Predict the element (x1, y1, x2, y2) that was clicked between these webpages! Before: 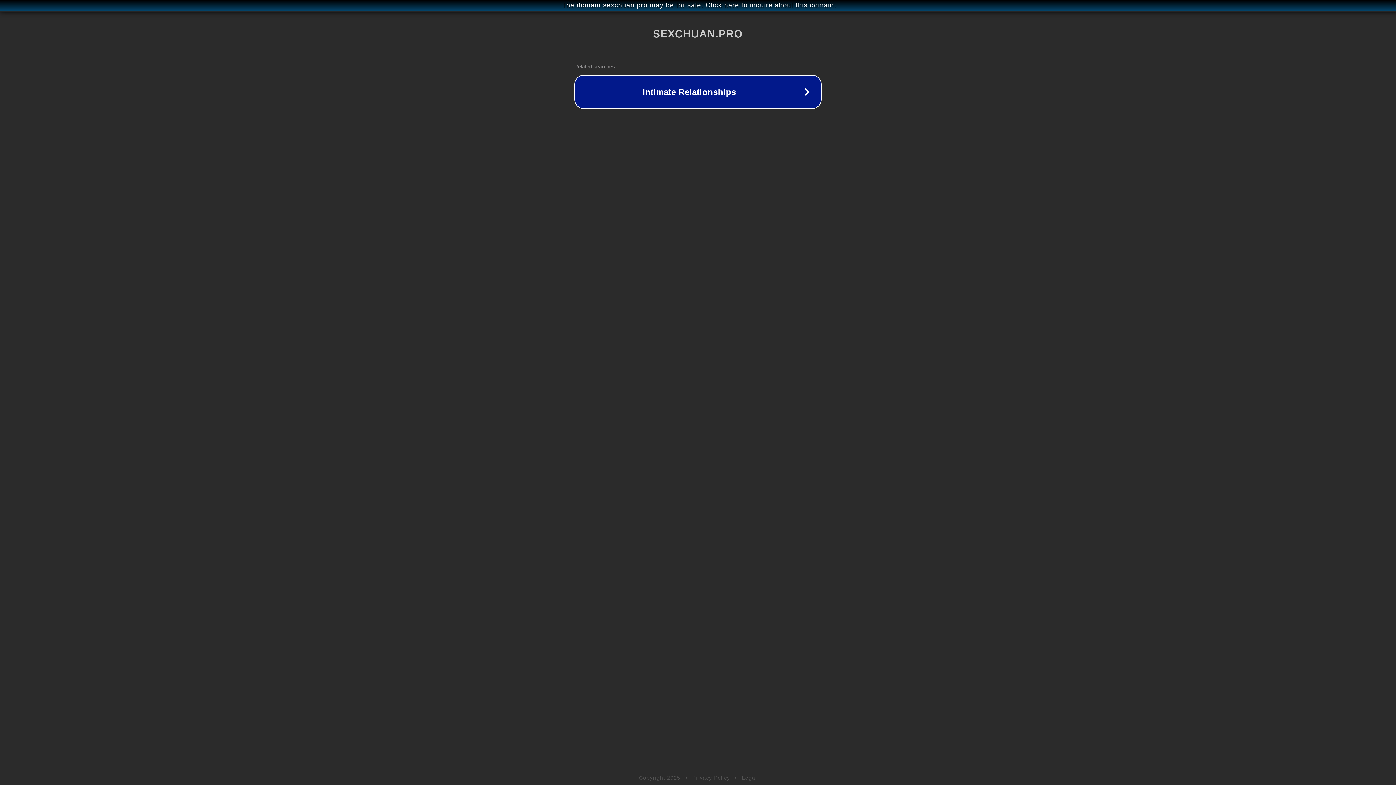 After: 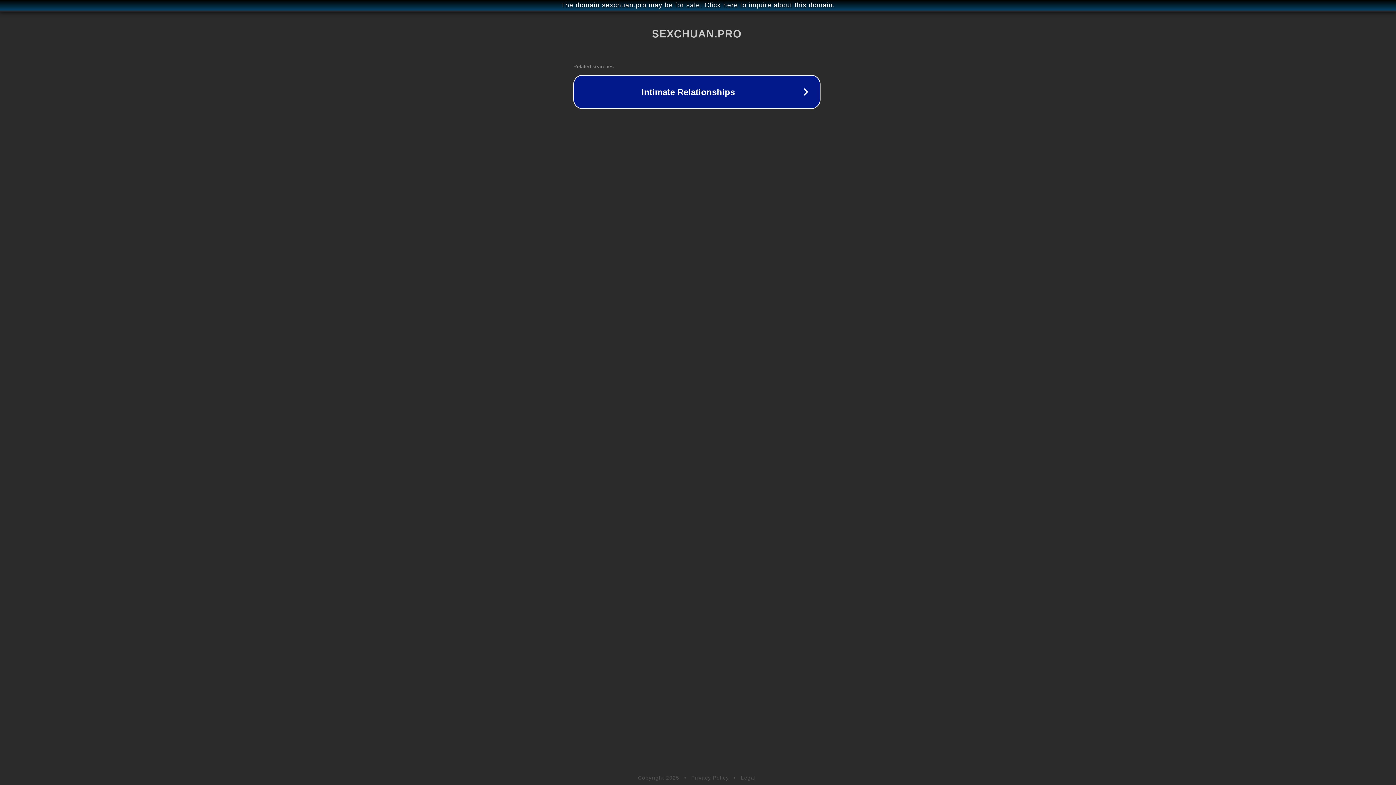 Action: bbox: (1, 1, 1397, 9) label: The domain sexchuan.pro may be for sale. Click here to inquire about this domain.